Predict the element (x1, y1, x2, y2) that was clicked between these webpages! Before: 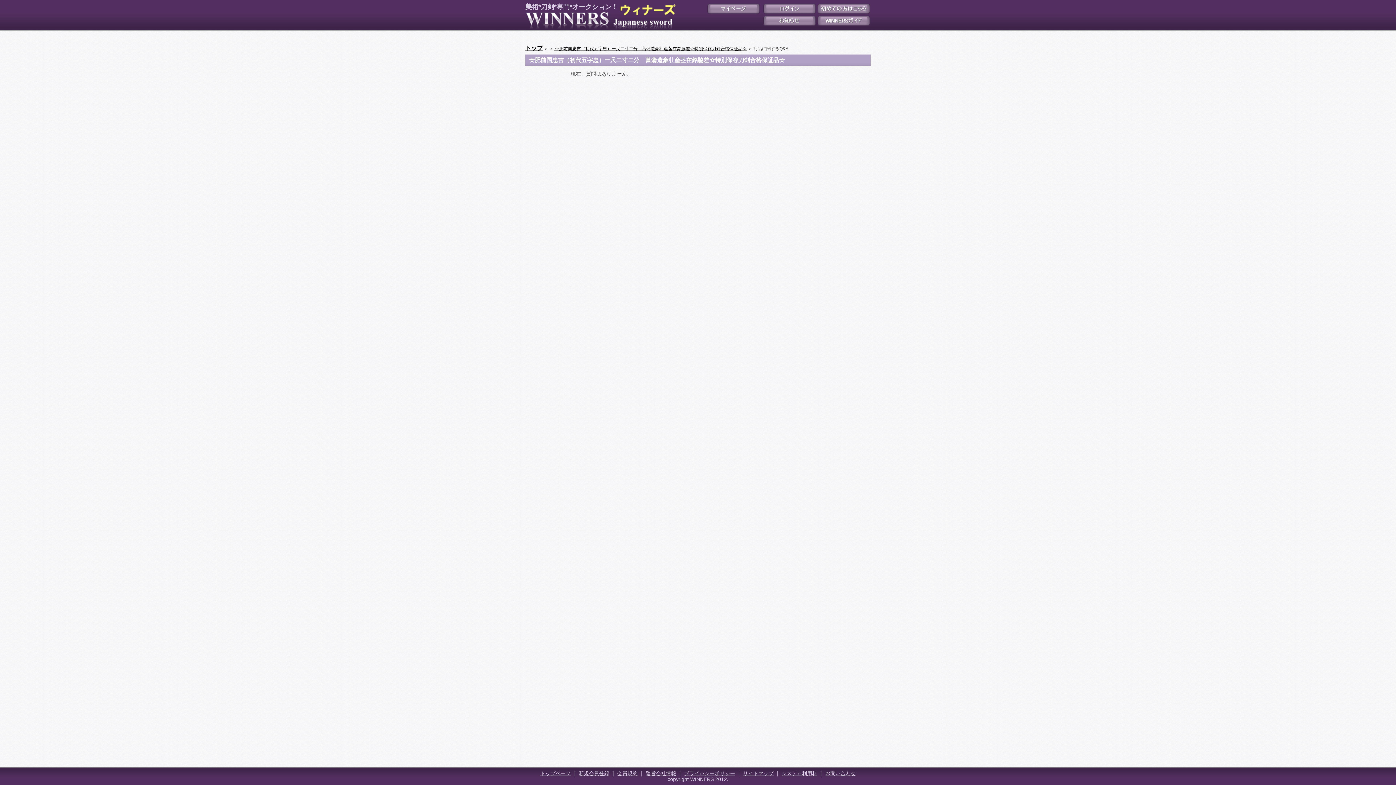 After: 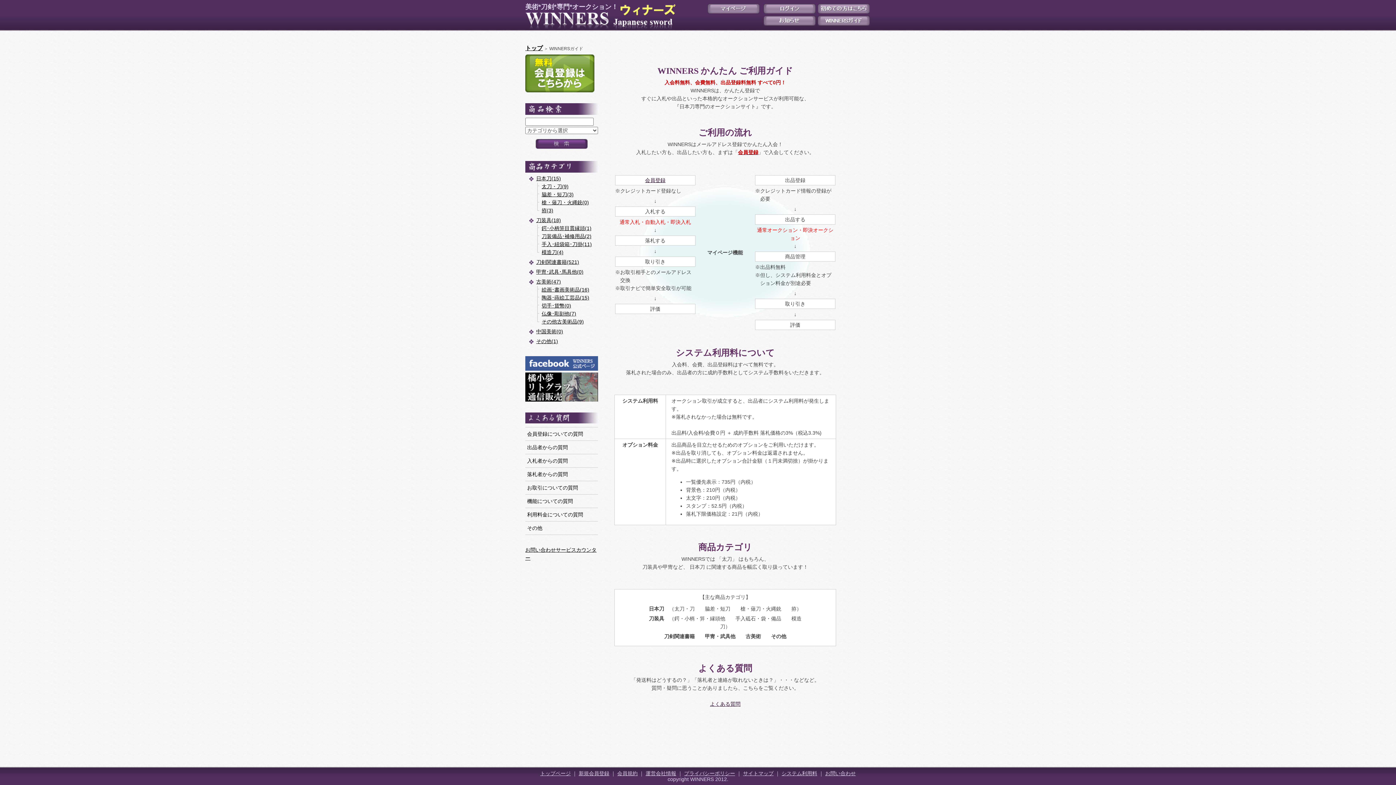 Action: label: WINNERSガイド bbox: (817, 15, 870, 25)